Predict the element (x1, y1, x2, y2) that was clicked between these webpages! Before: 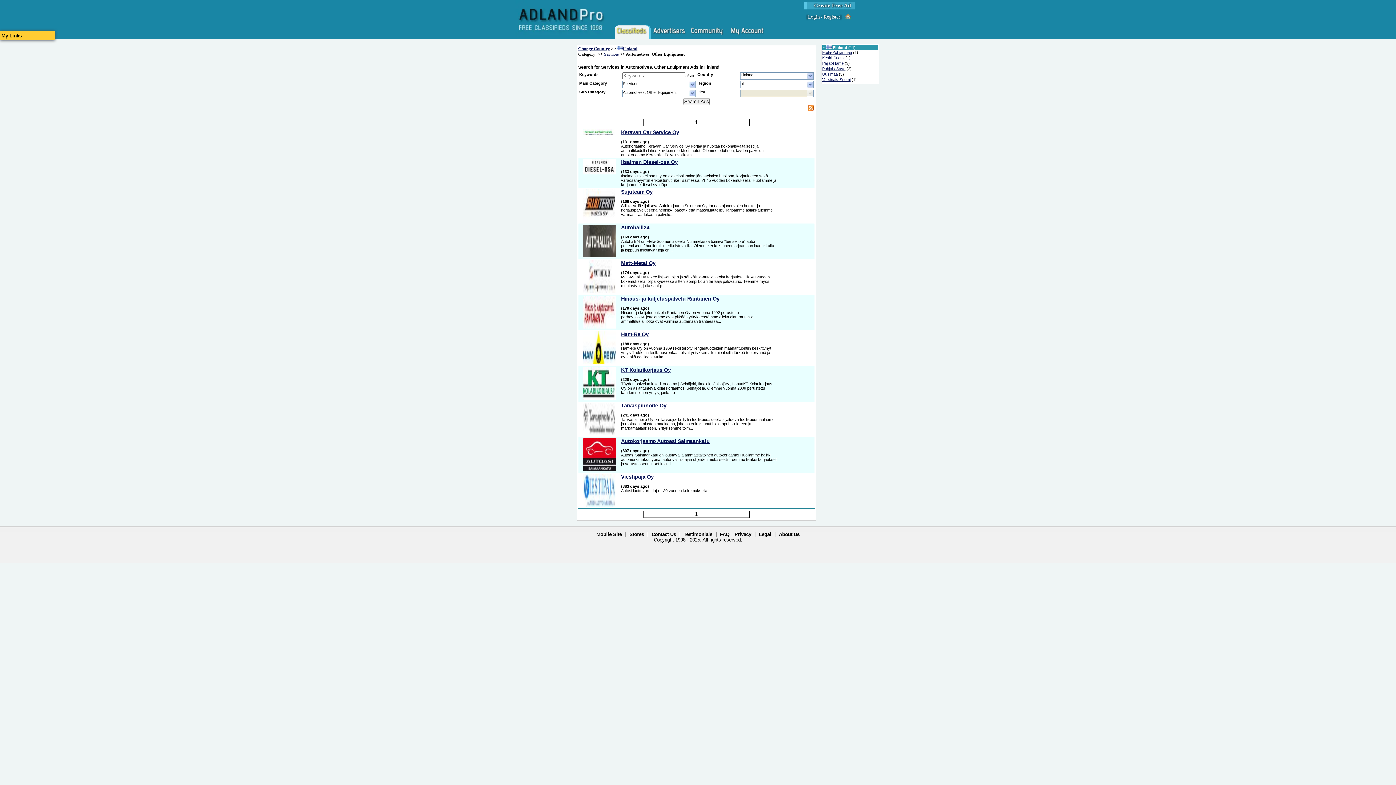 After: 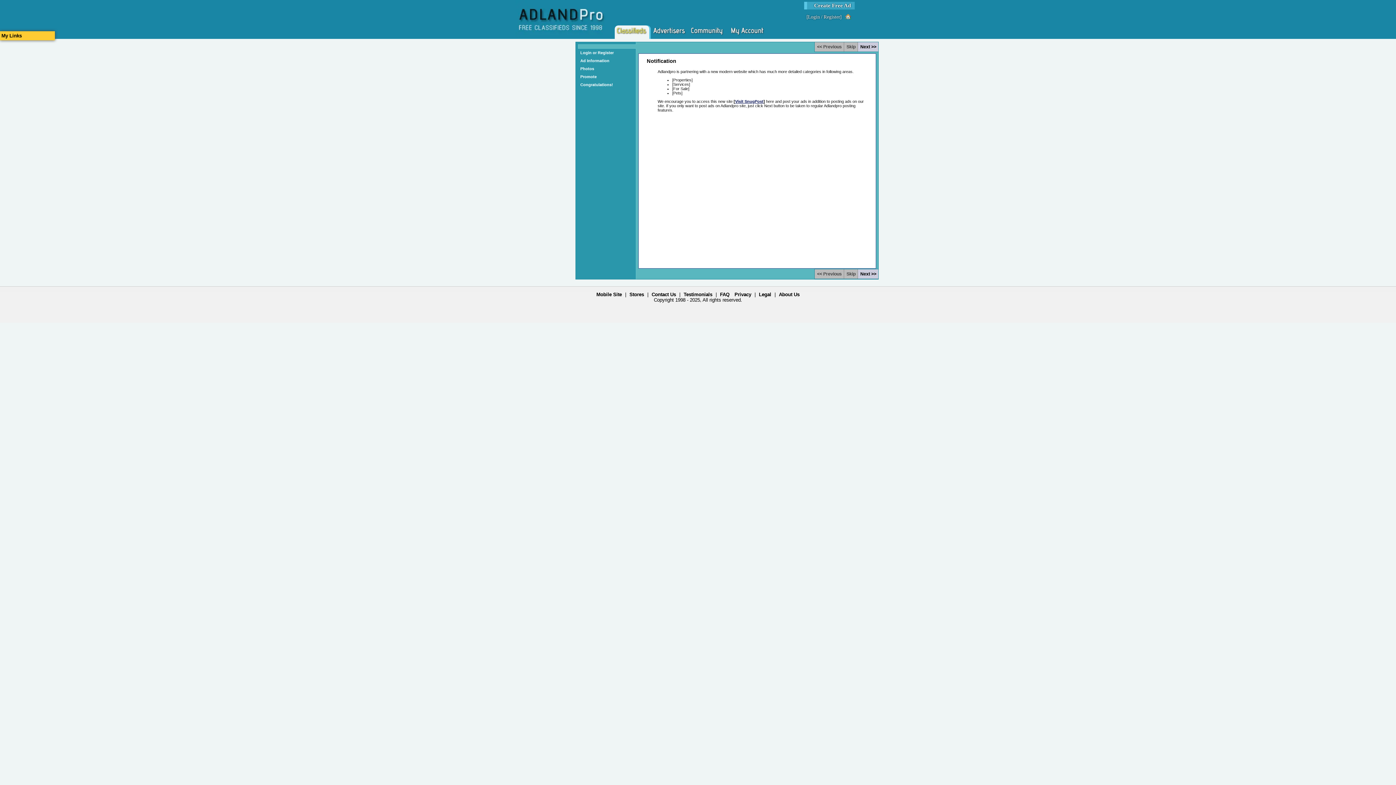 Action: label: Create Free Ad bbox: (814, 2, 851, 8)